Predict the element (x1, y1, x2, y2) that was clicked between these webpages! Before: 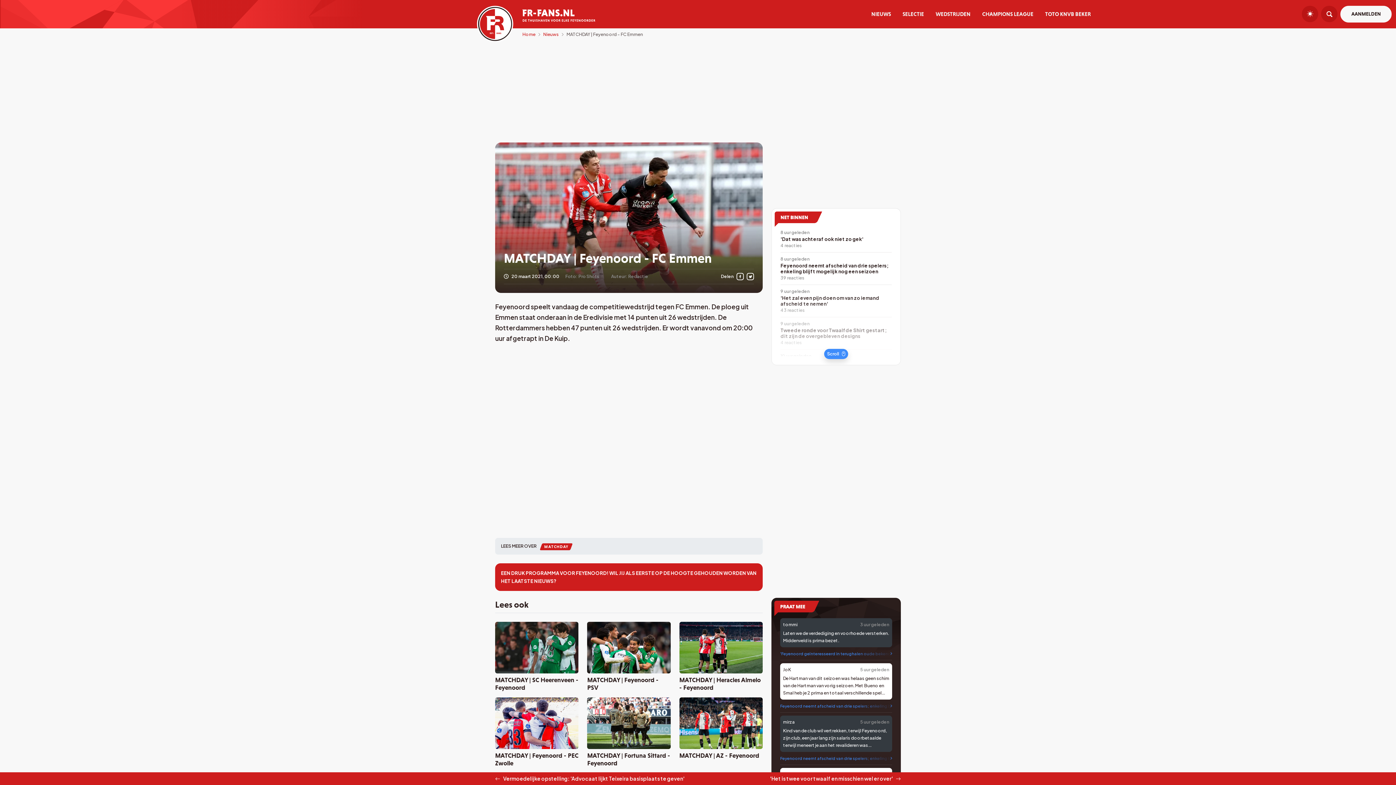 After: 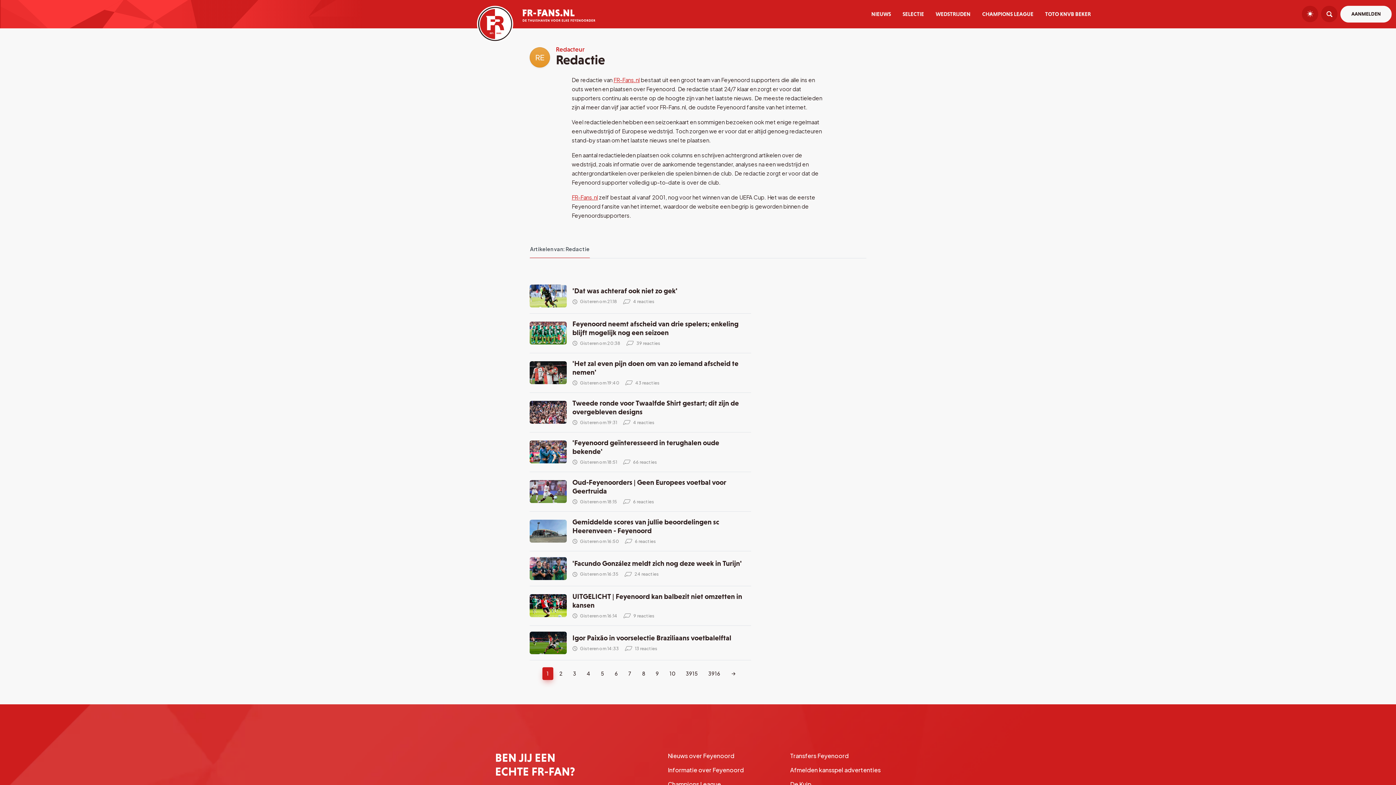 Action: bbox: (628, 273, 648, 279) label: Redactie